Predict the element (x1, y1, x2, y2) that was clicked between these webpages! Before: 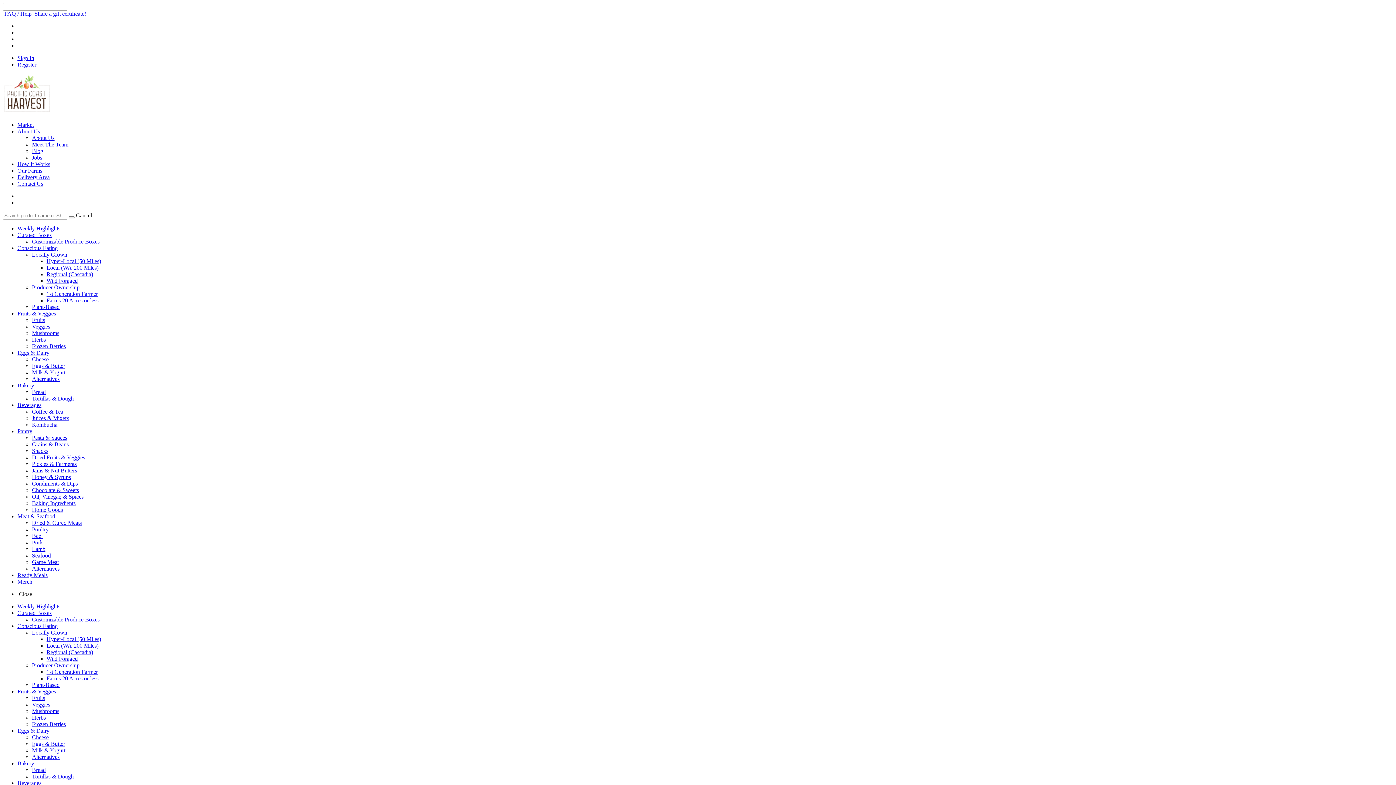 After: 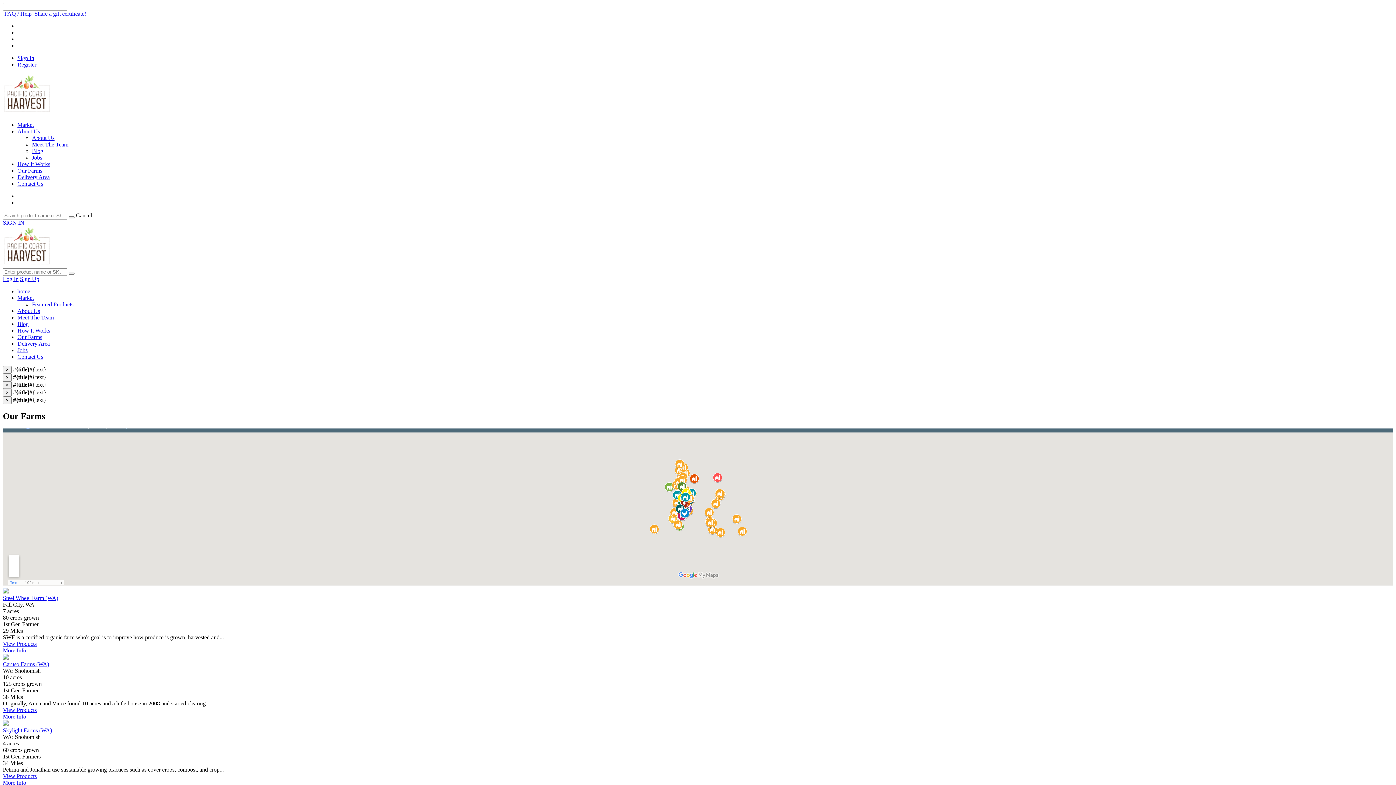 Action: label: Our Farms bbox: (17, 167, 42, 173)